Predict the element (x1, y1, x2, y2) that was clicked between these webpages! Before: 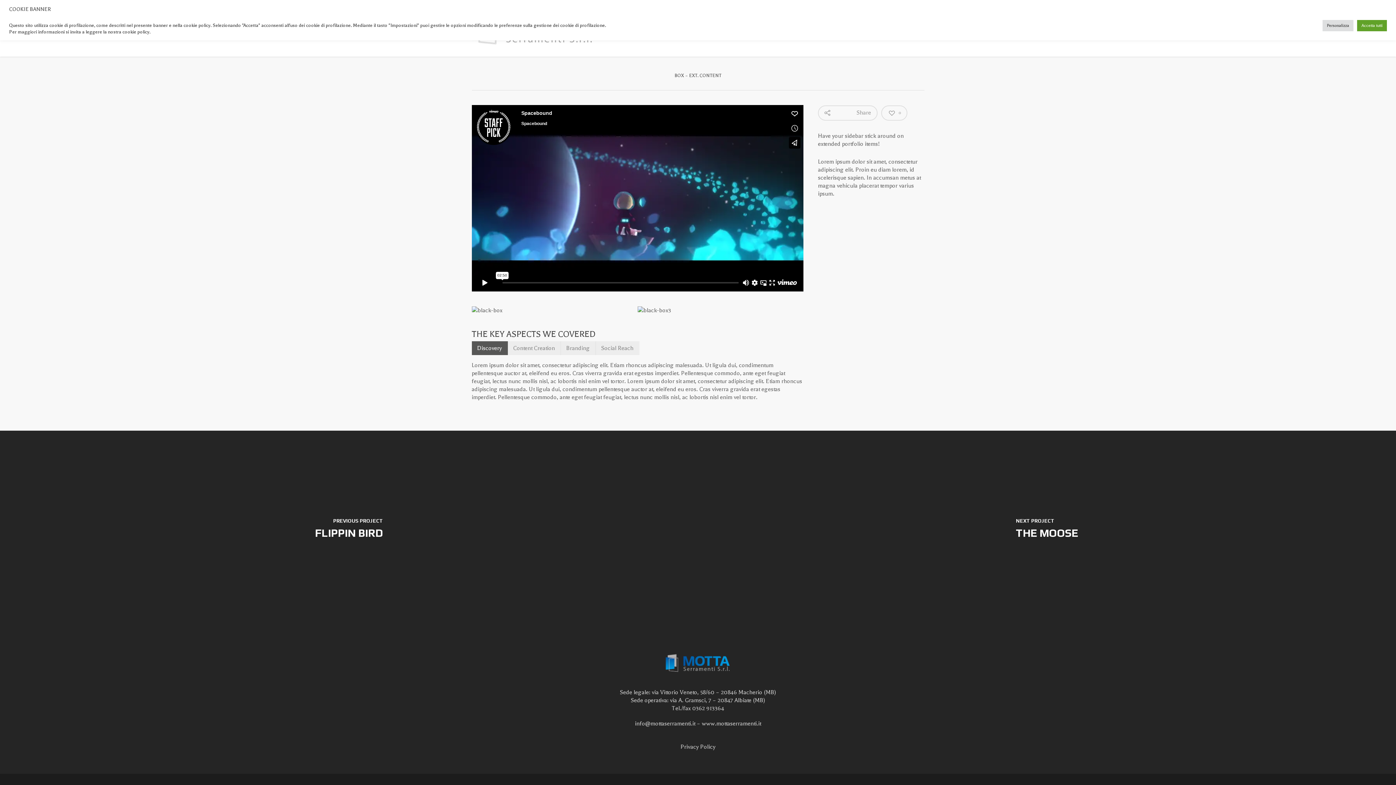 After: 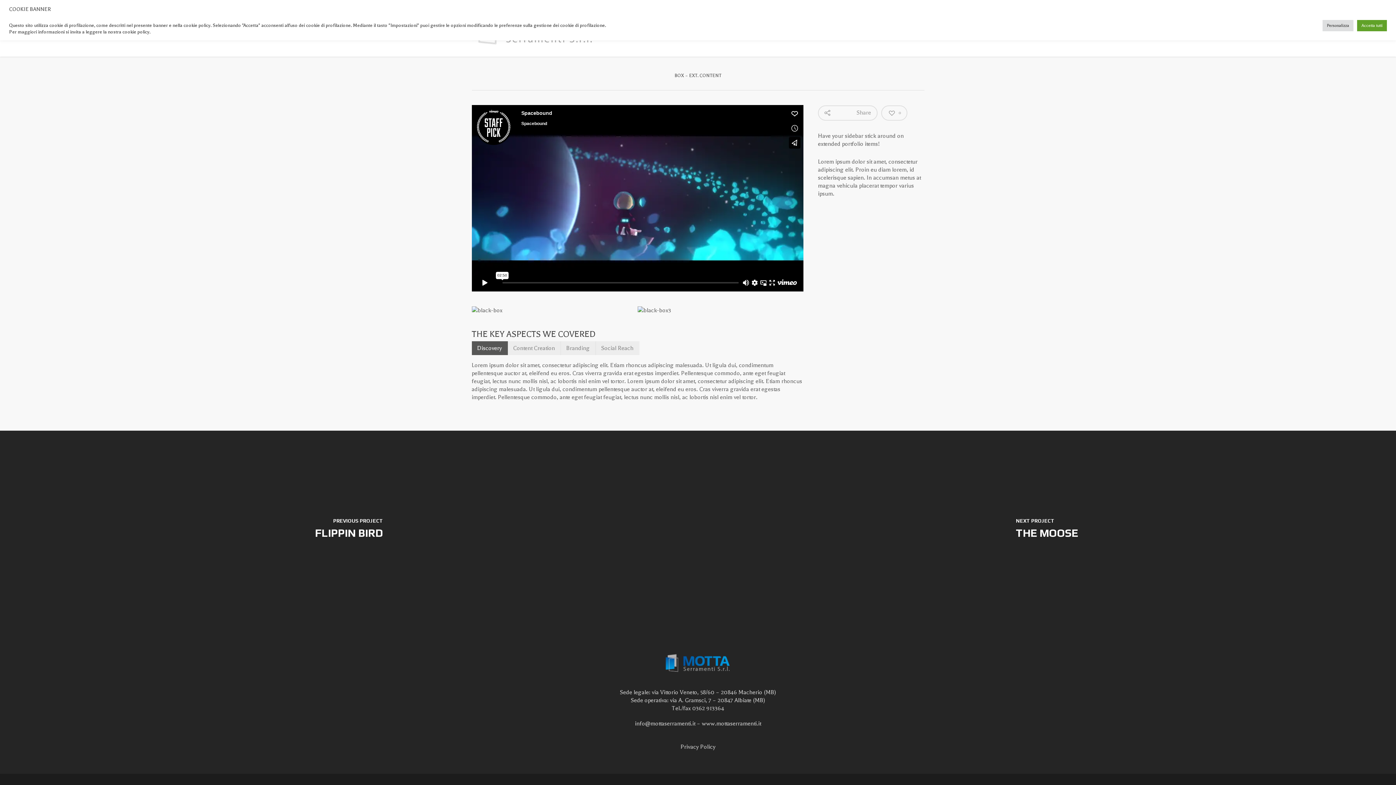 Action: bbox: (471, 341, 507, 355) label: Discovery